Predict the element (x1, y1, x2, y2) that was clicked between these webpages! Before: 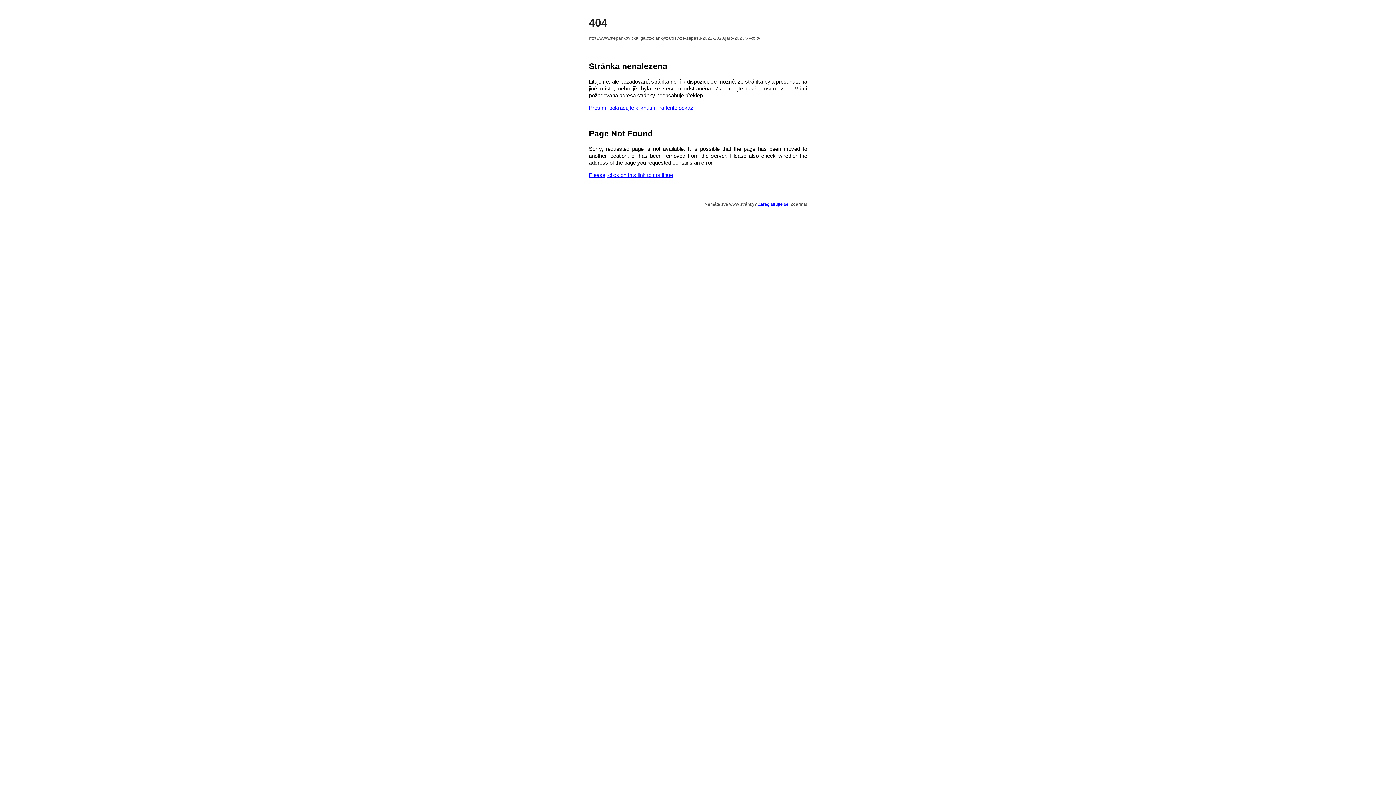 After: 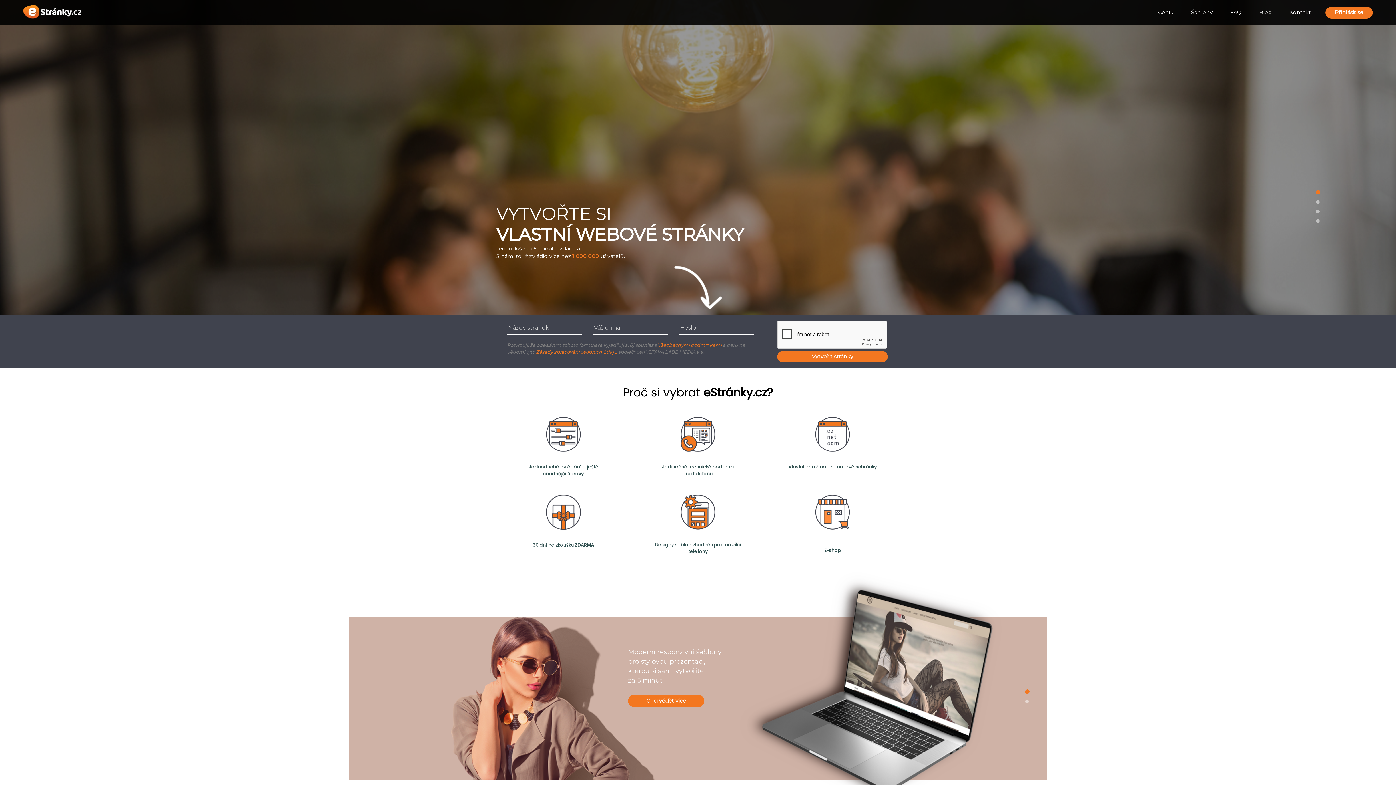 Action: bbox: (758, 201, 788, 206) label: Zaregistrujte se